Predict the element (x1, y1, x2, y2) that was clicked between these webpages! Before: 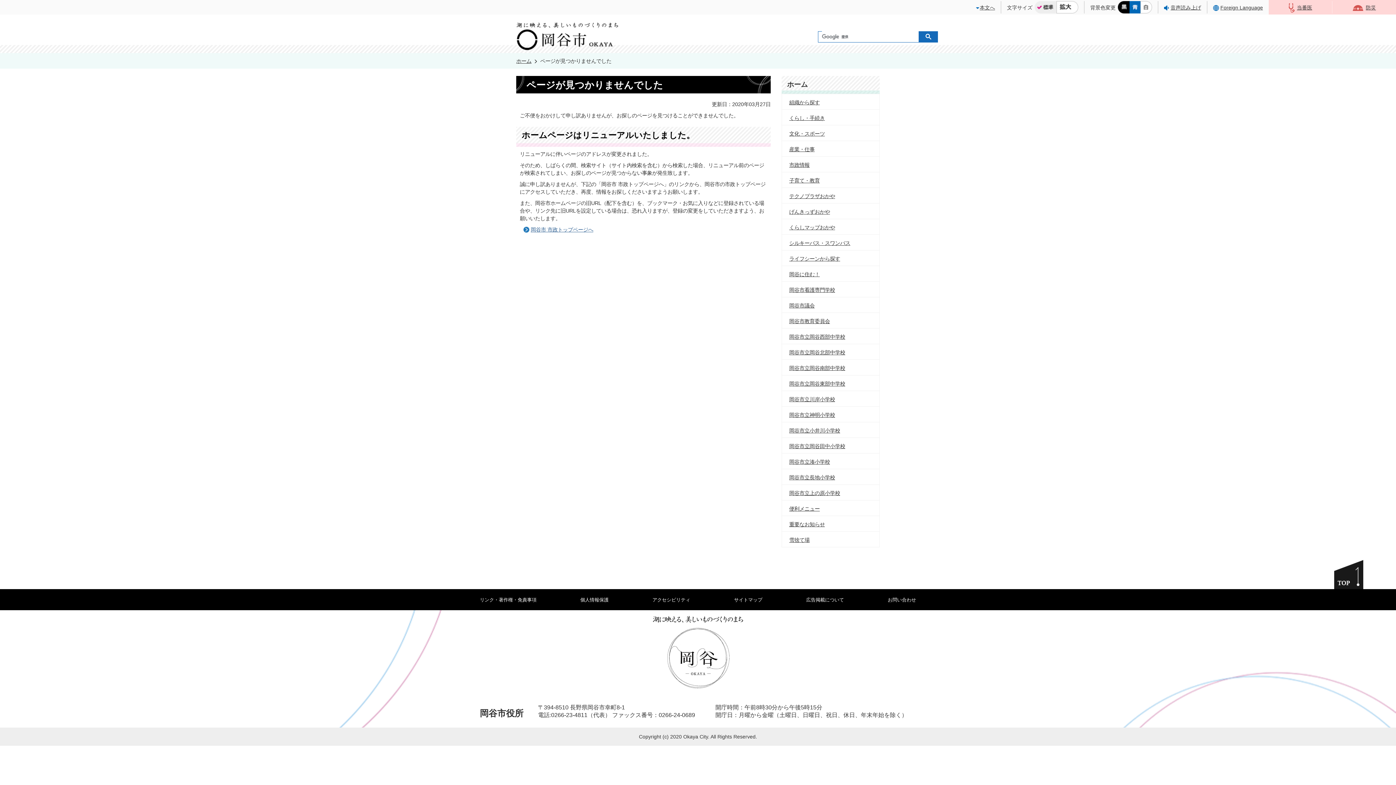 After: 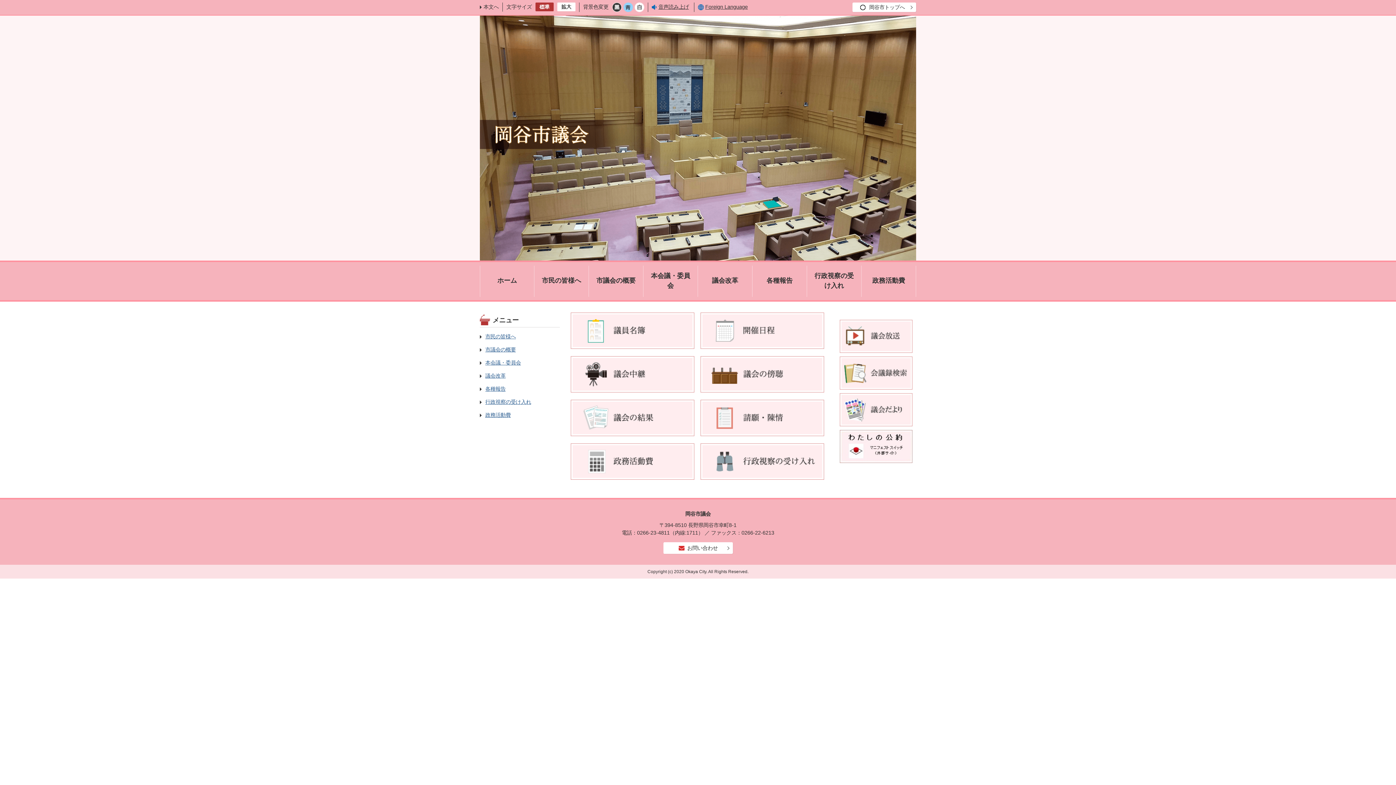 Action: label: 岡谷市議会 bbox: (781, 297, 880, 313)